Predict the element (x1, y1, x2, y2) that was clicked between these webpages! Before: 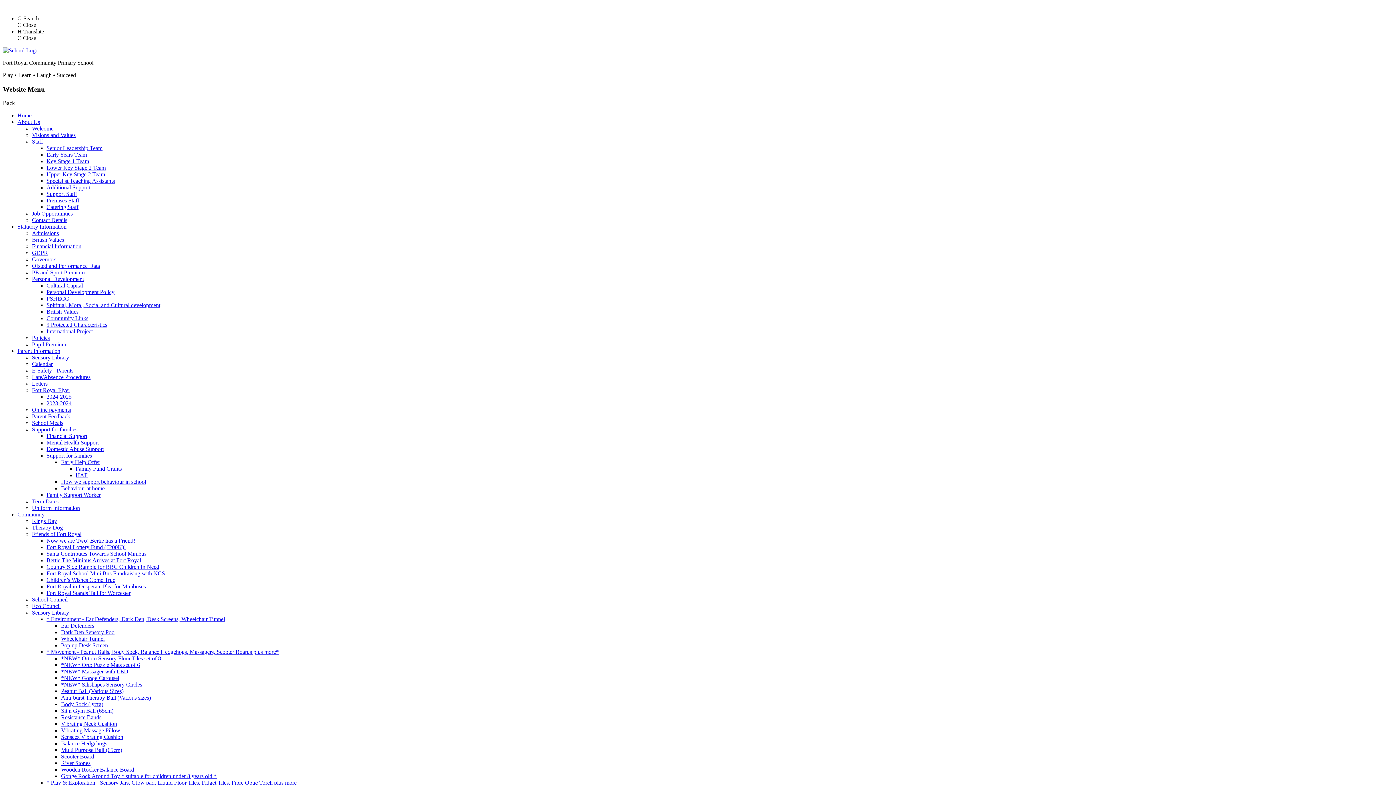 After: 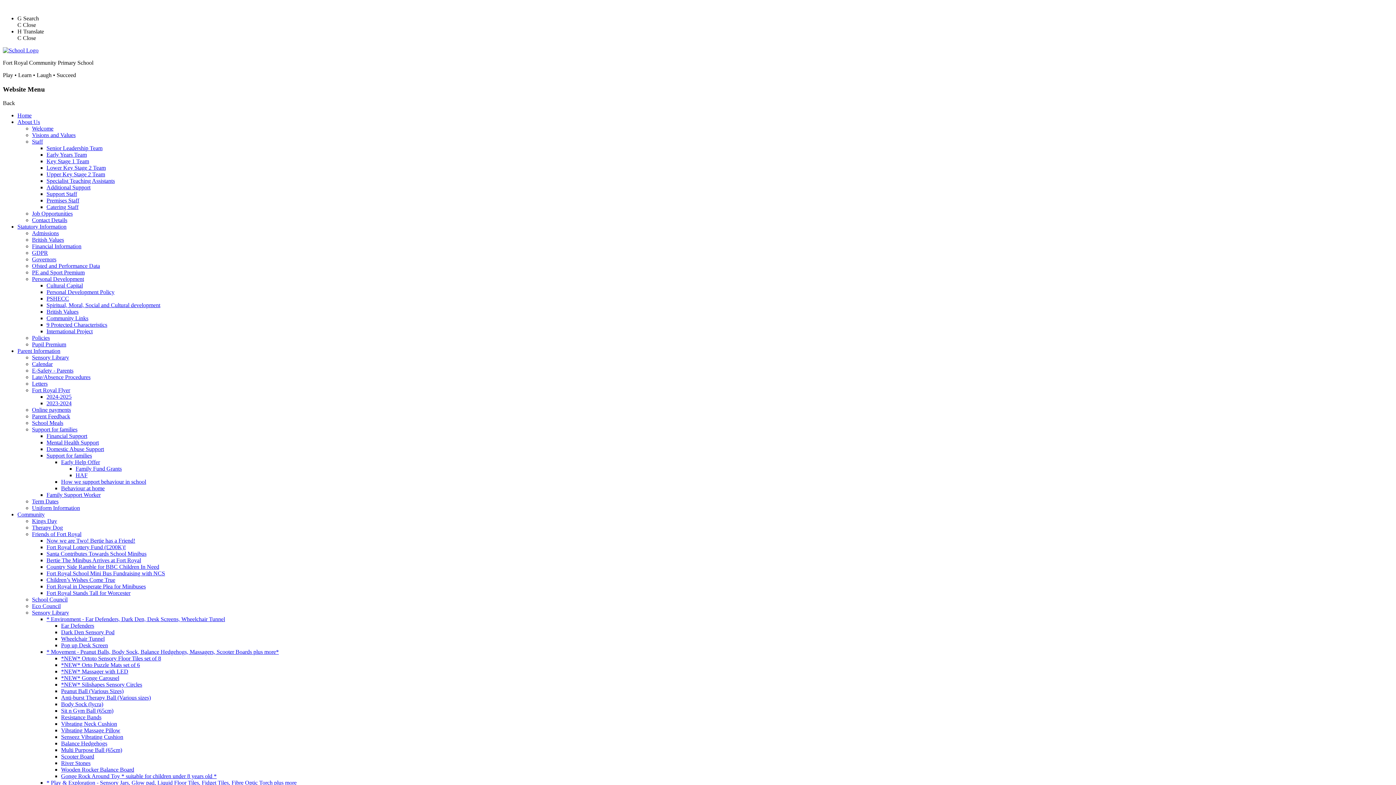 Action: label: Pop up Desk Screen bbox: (61, 642, 108, 648)